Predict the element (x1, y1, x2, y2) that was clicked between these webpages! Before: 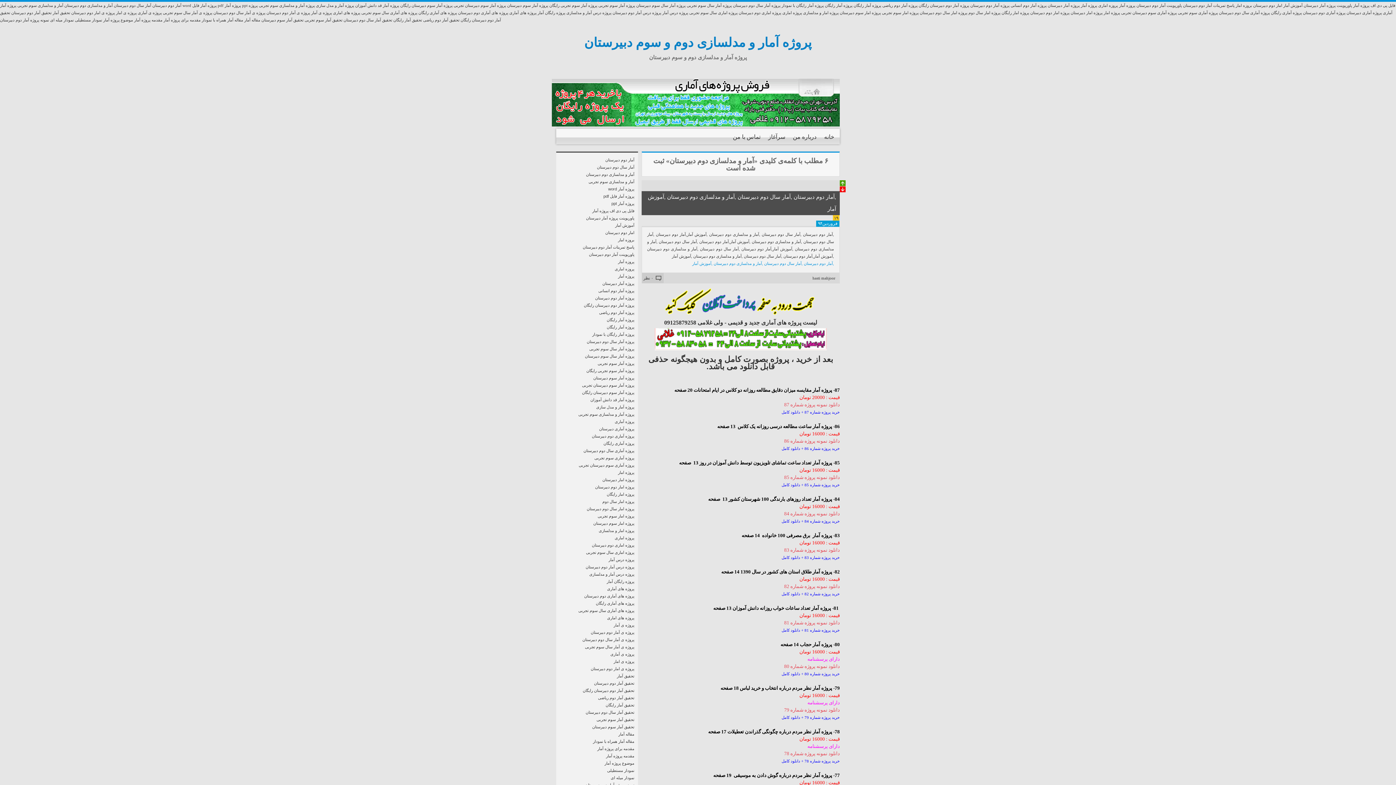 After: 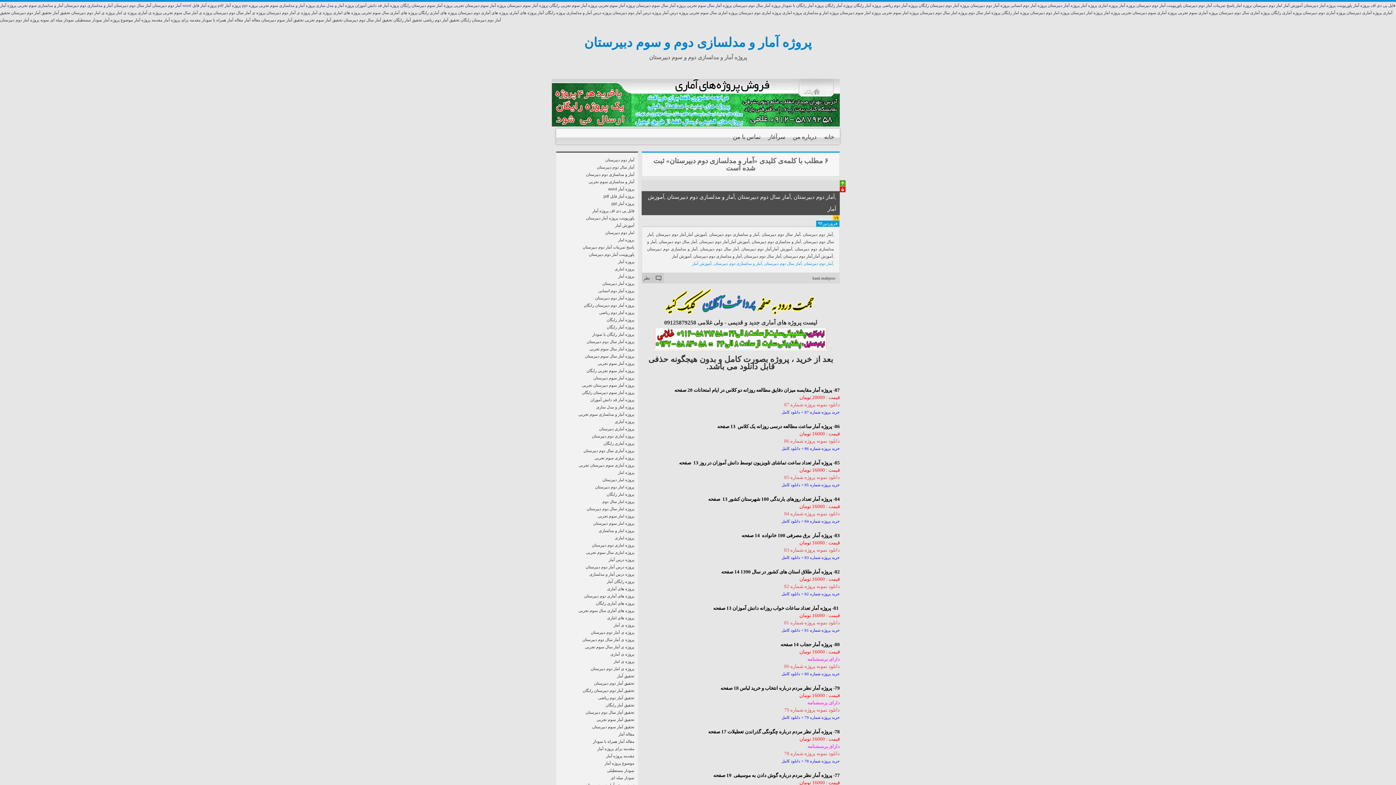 Action: label: خرید پروژه شماره 80 + دانلود کامل bbox: (781, 672, 840, 676)